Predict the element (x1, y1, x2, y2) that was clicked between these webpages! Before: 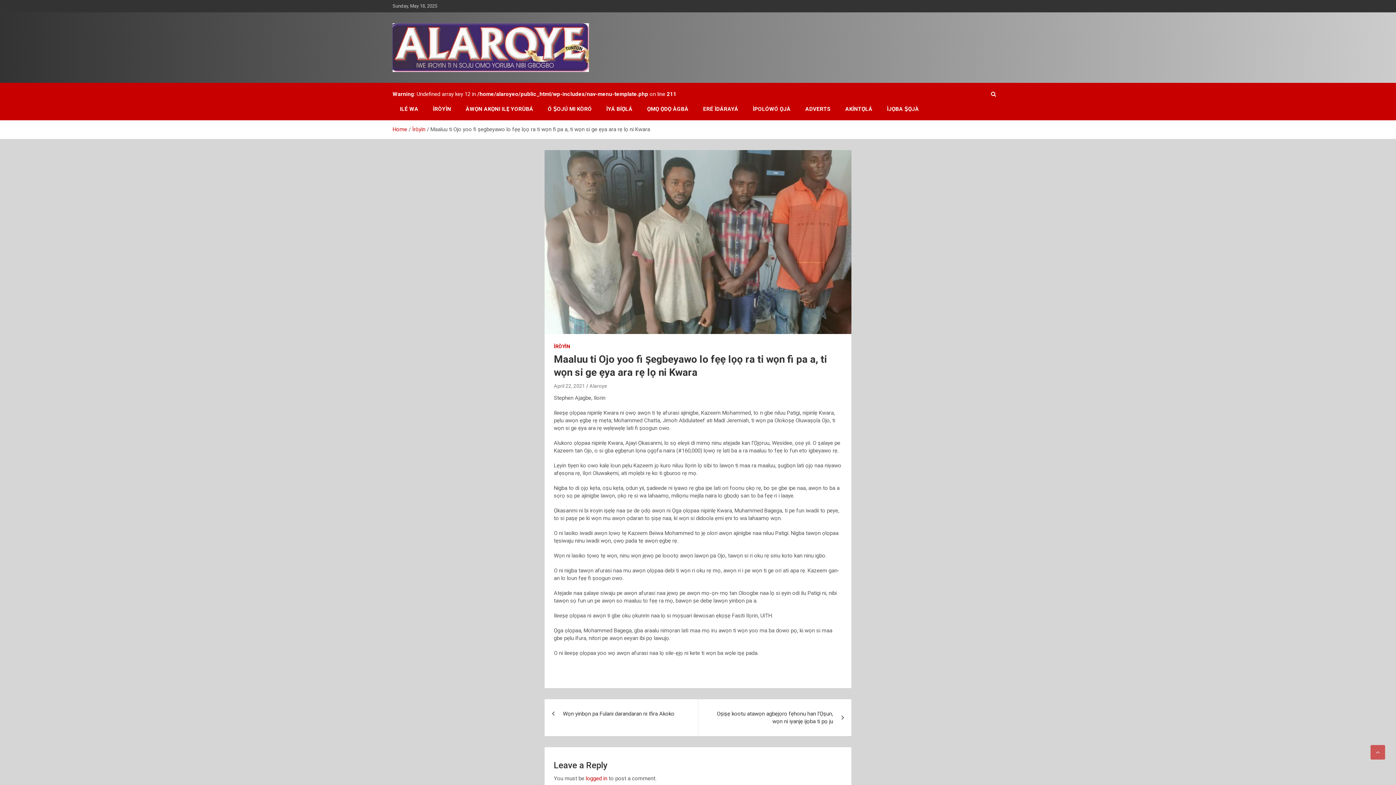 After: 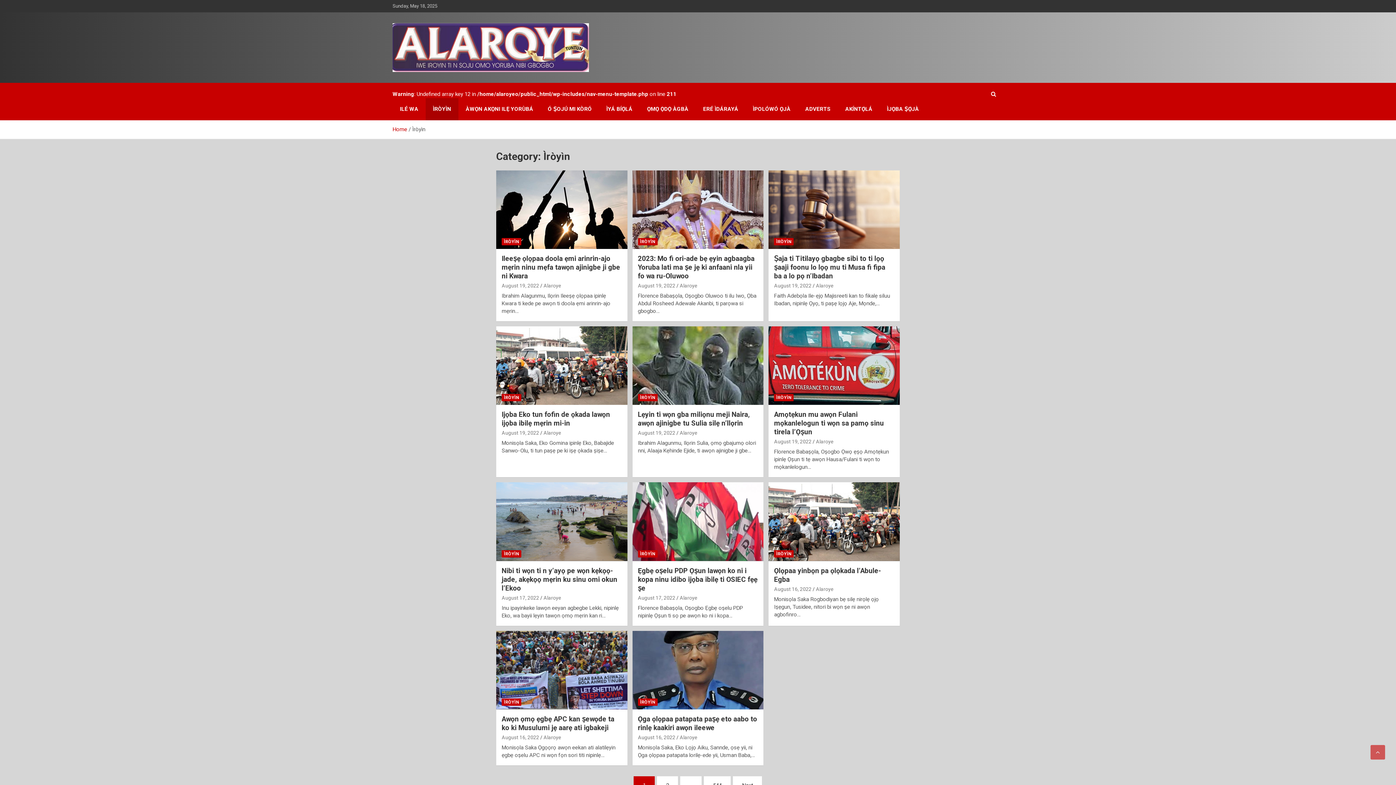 Action: bbox: (425, 98, 458, 120) label: ÌRÒYÌN